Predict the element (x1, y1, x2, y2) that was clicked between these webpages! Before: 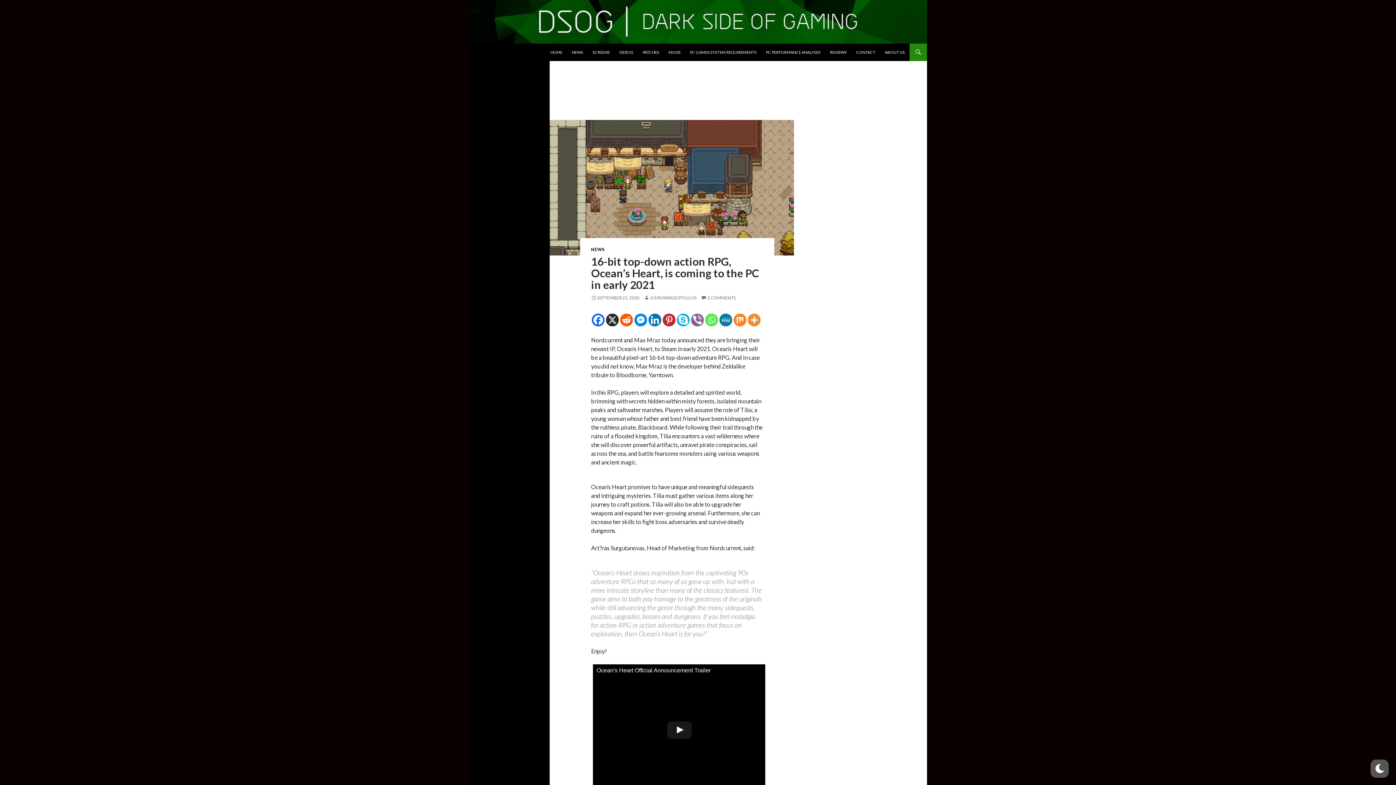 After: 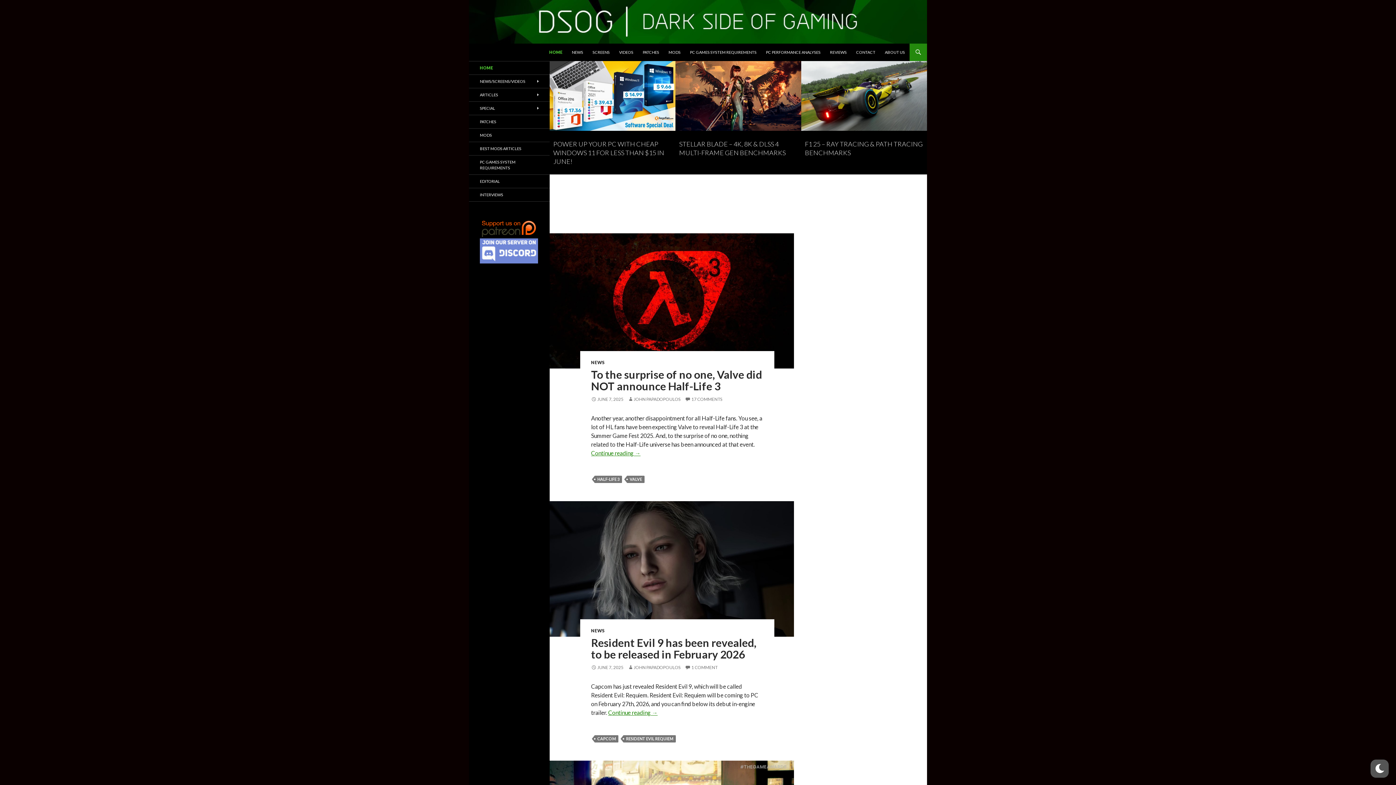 Action: bbox: (469, 17, 927, 24)